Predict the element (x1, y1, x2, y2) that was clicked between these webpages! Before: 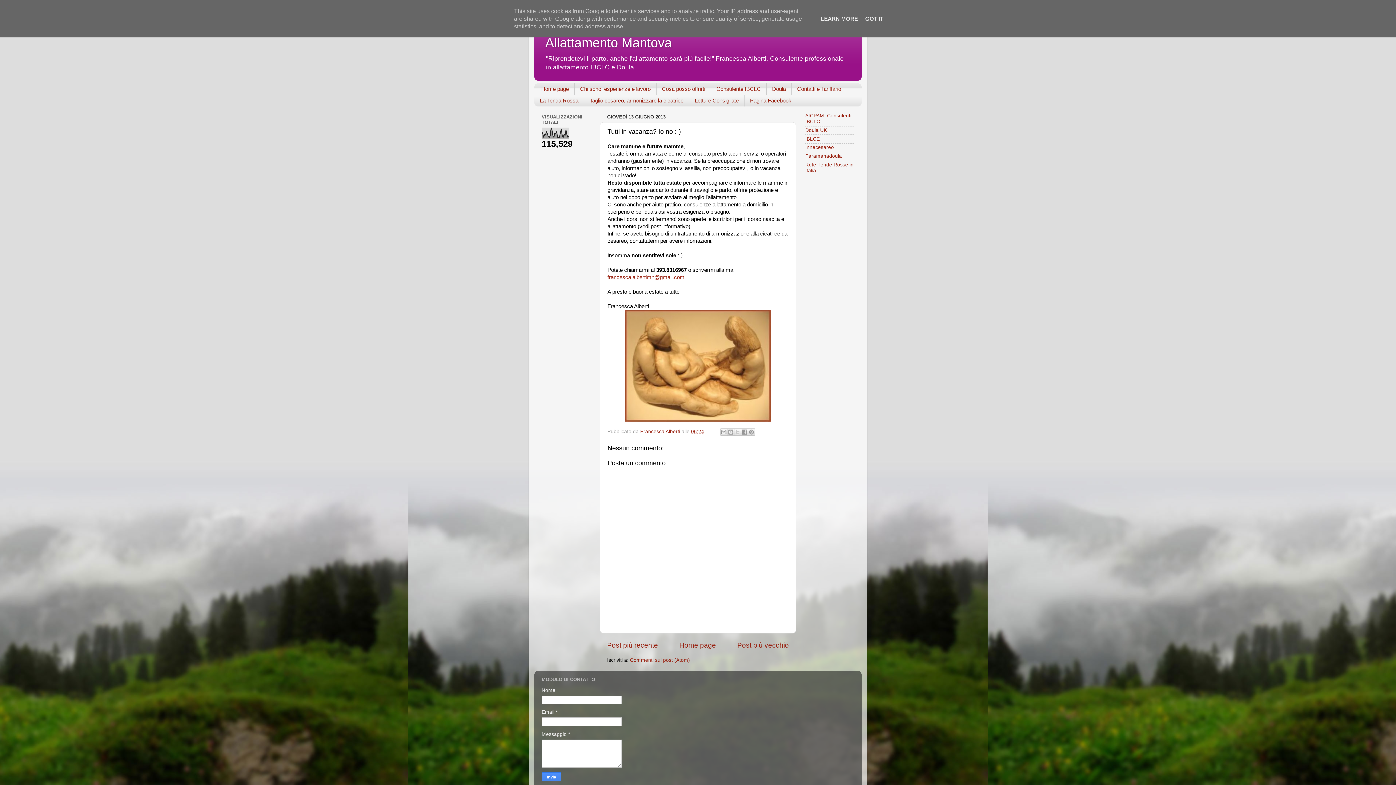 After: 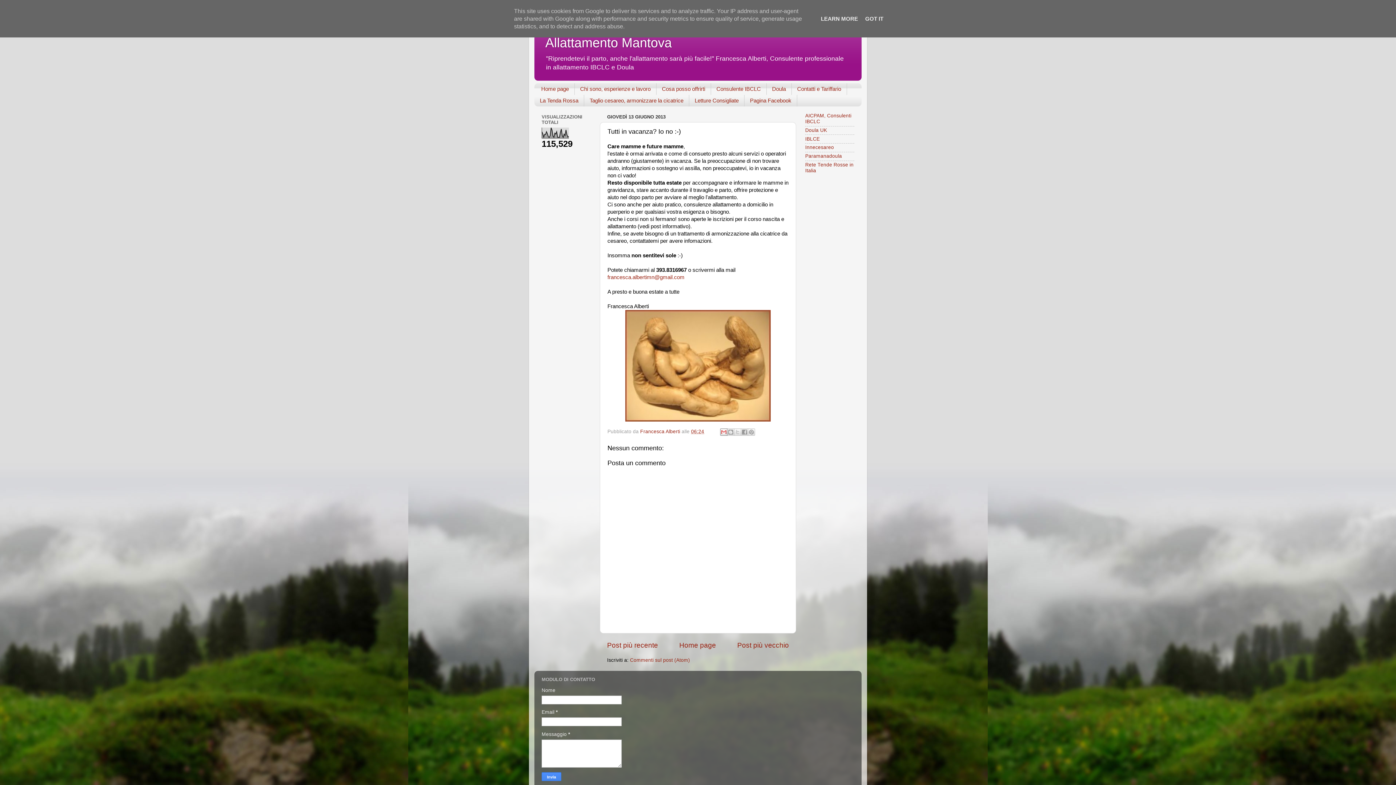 Action: label: Invia tramite email bbox: (720, 428, 727, 435)